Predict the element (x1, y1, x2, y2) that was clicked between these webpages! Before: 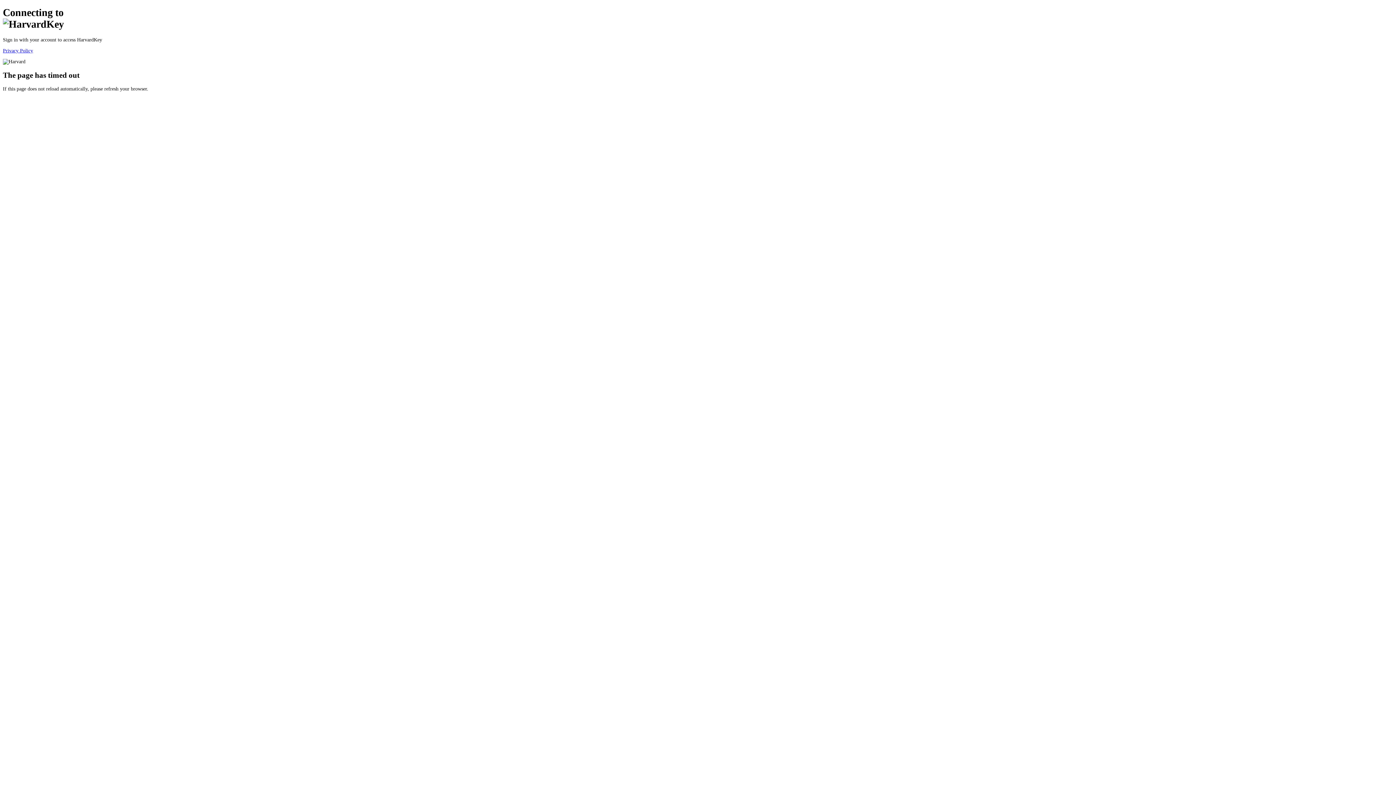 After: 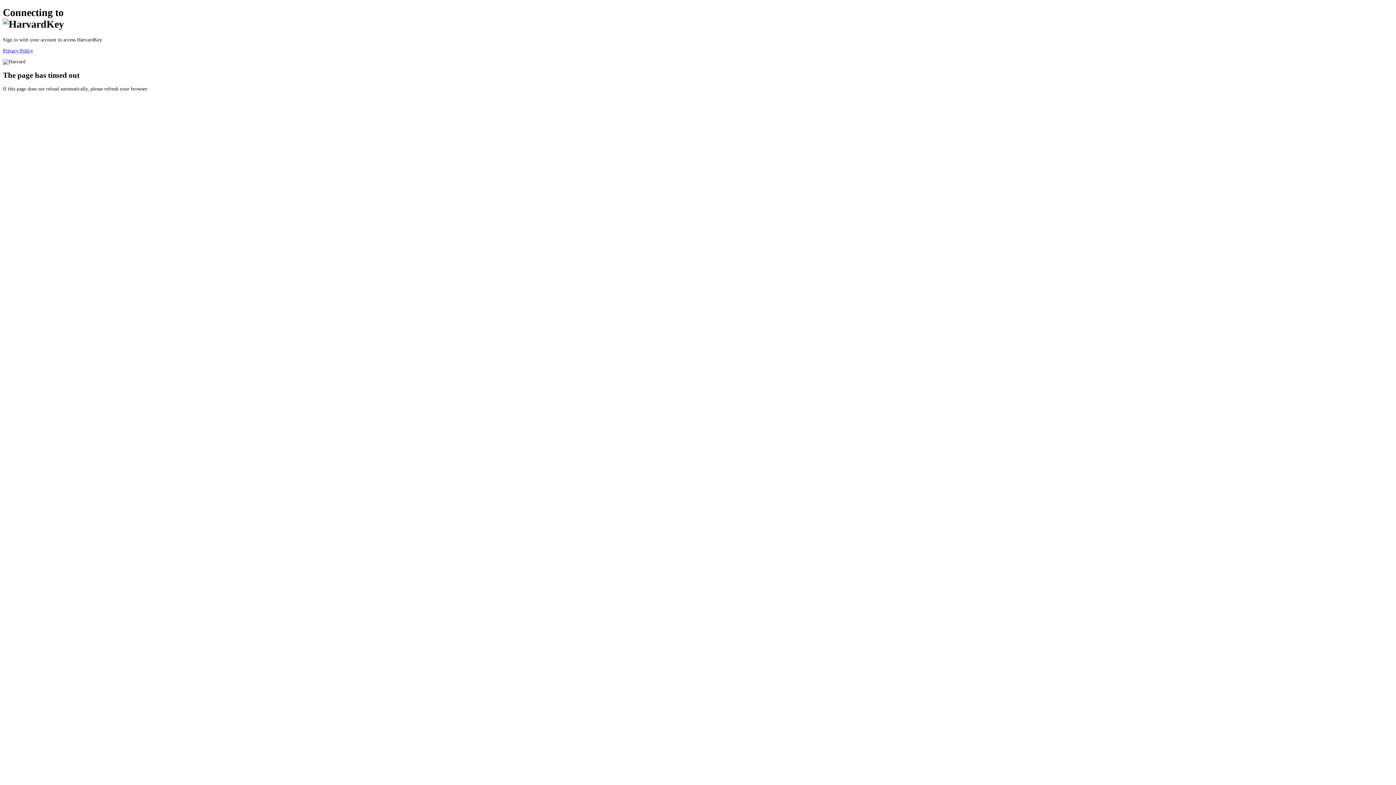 Action: bbox: (2, 47, 33, 53) label: Privacy Policy